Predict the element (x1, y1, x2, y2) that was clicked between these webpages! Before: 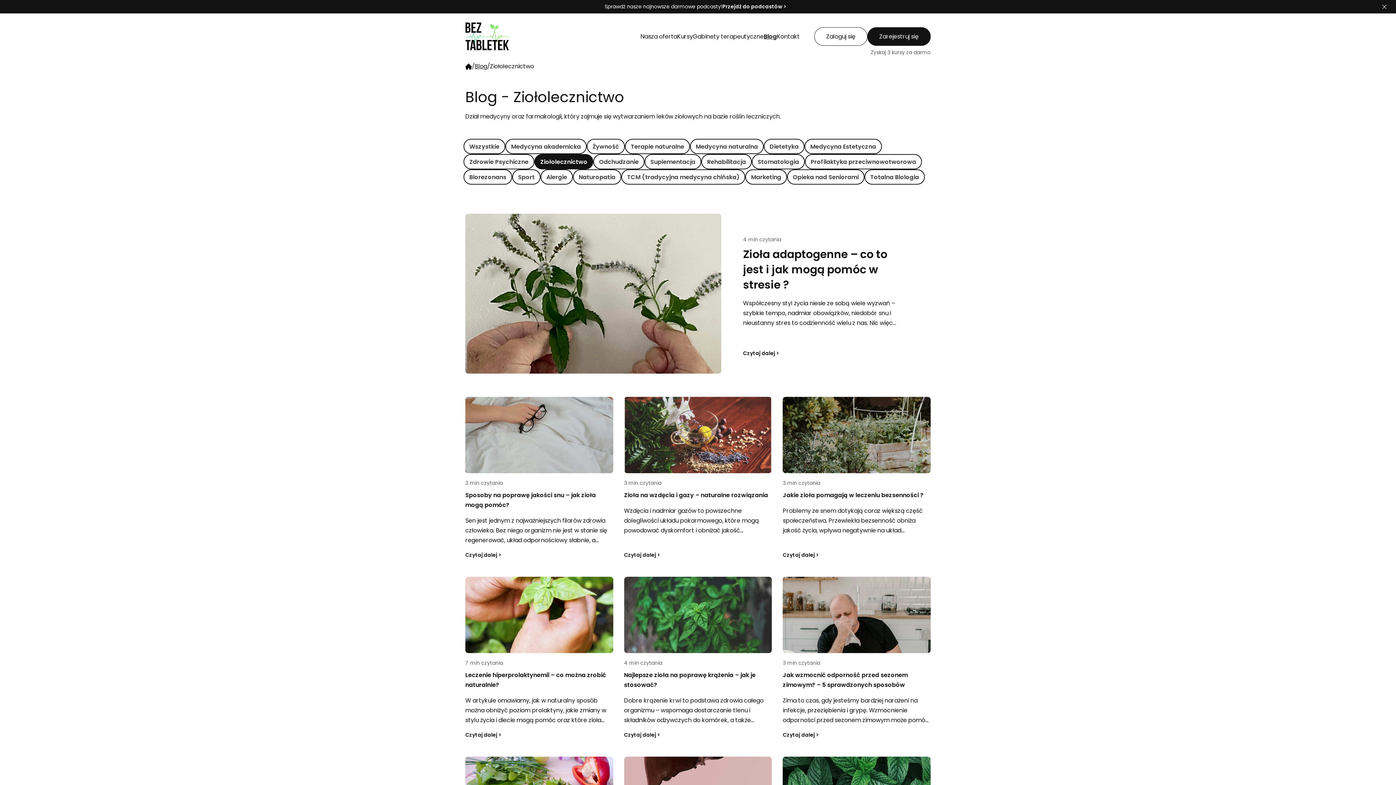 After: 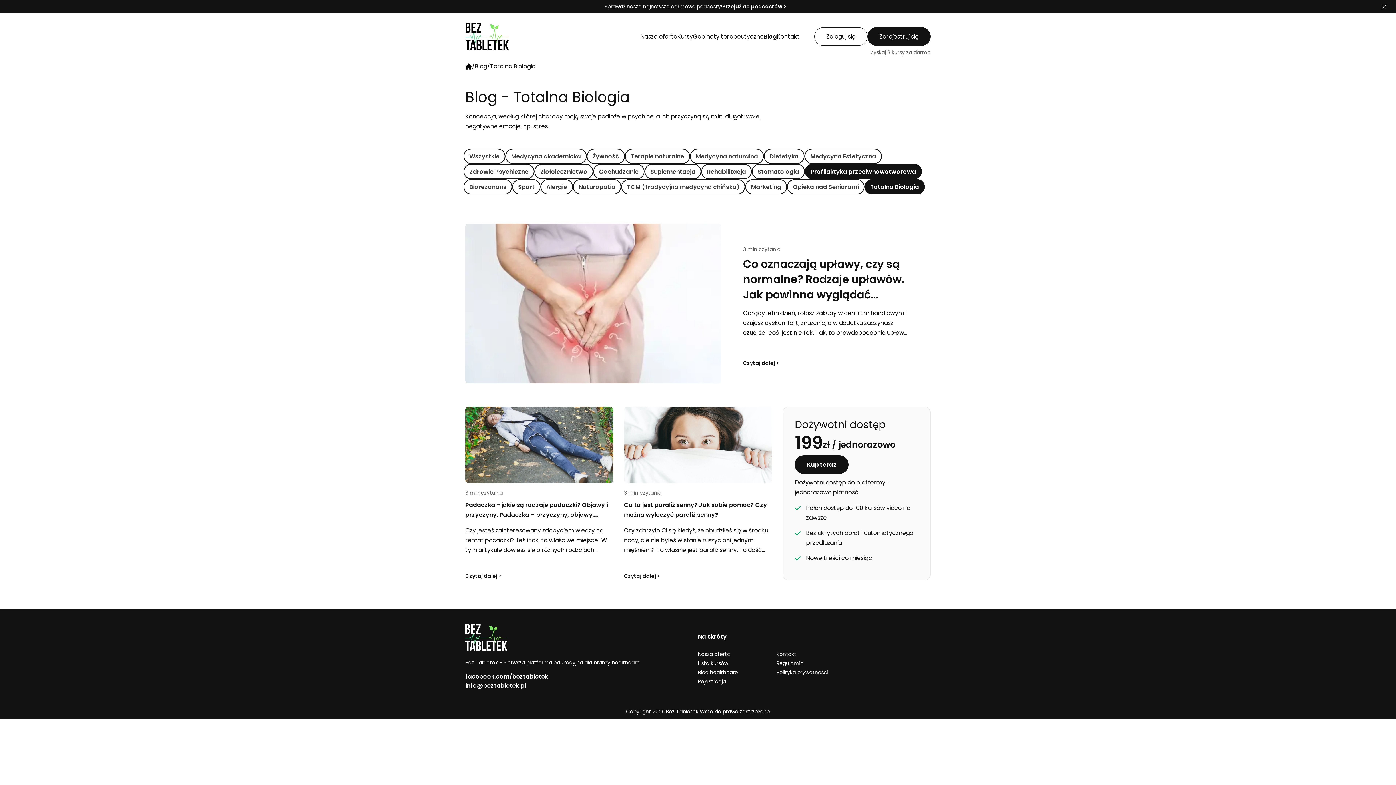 Action: bbox: (864, 169, 925, 184) label: Totalna Biologia